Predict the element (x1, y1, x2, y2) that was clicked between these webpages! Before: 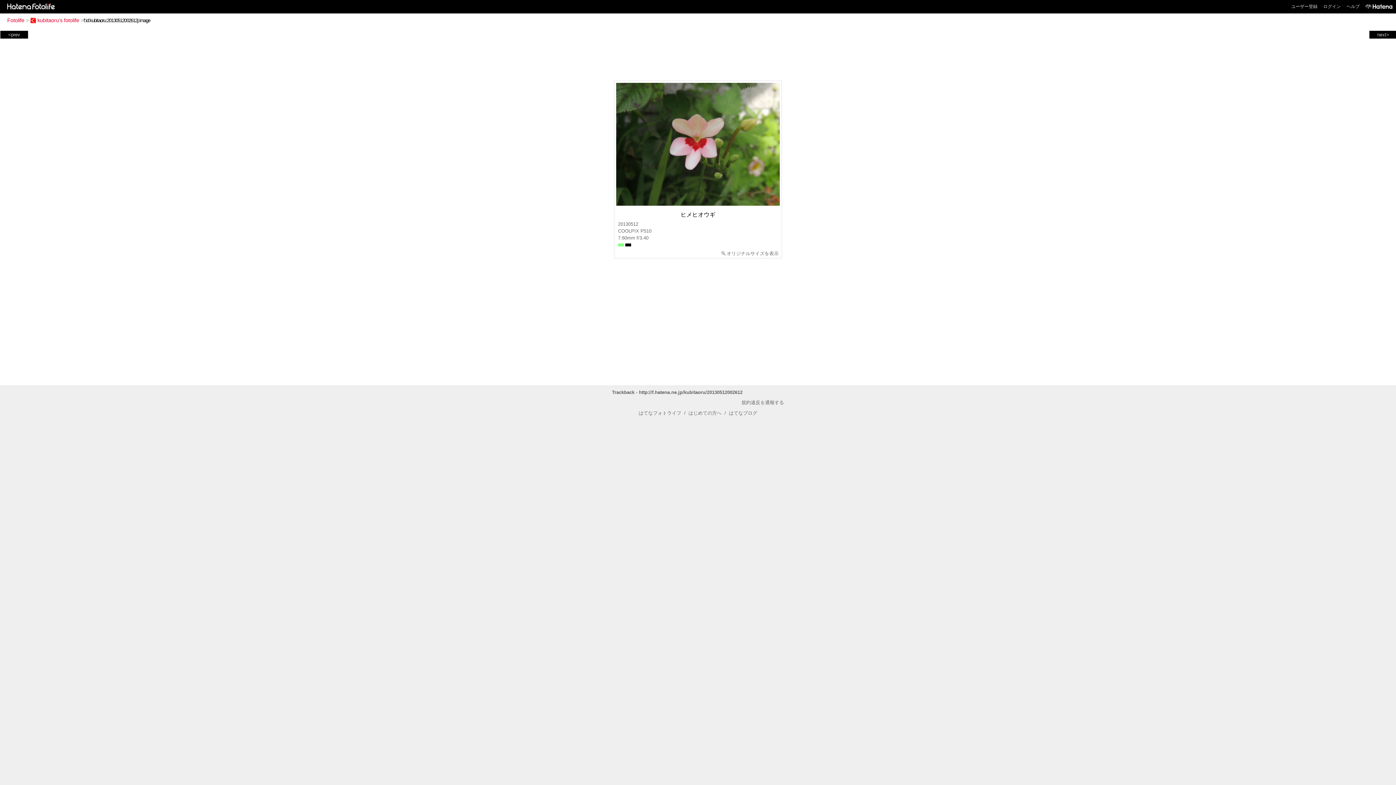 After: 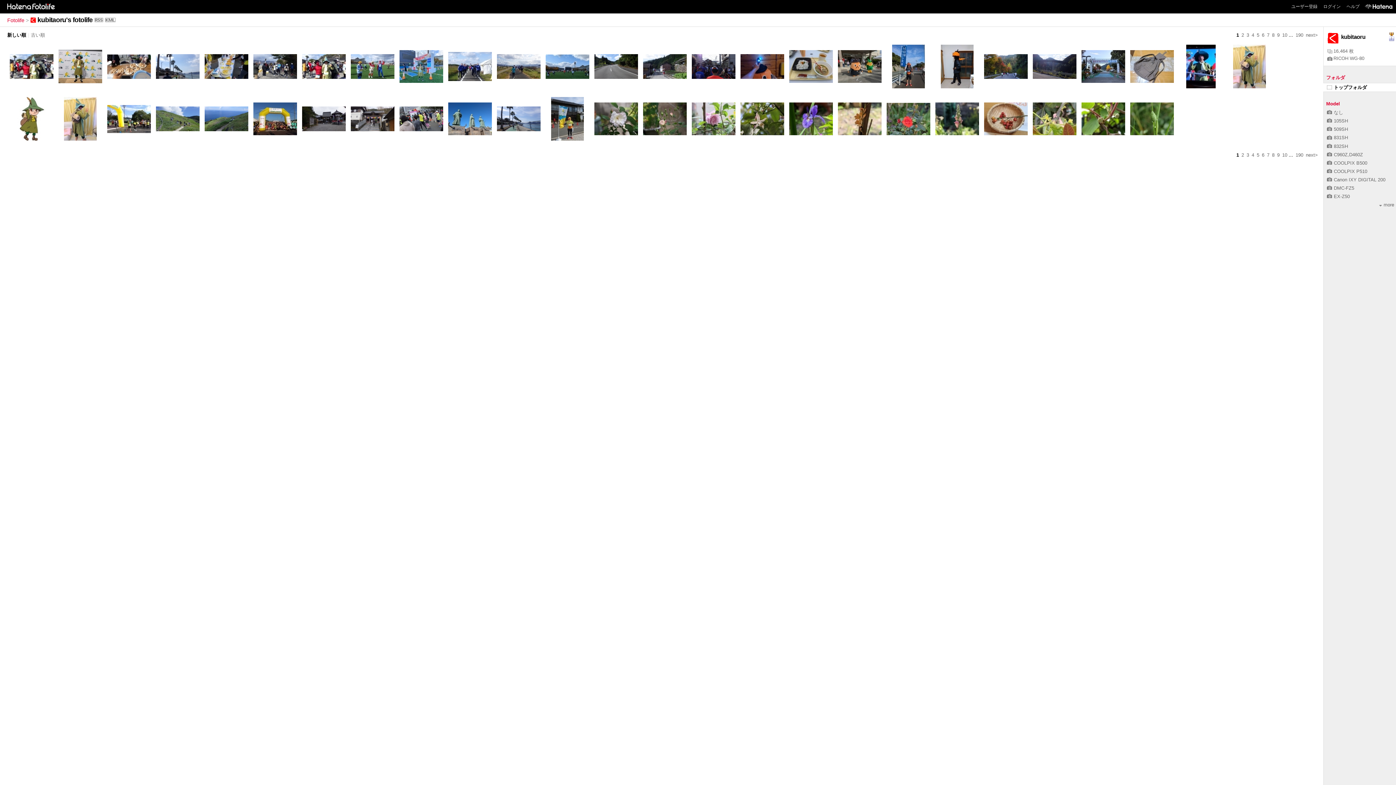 Action: label: kubitaoru's fotolife bbox: (30, 17, 79, 23)